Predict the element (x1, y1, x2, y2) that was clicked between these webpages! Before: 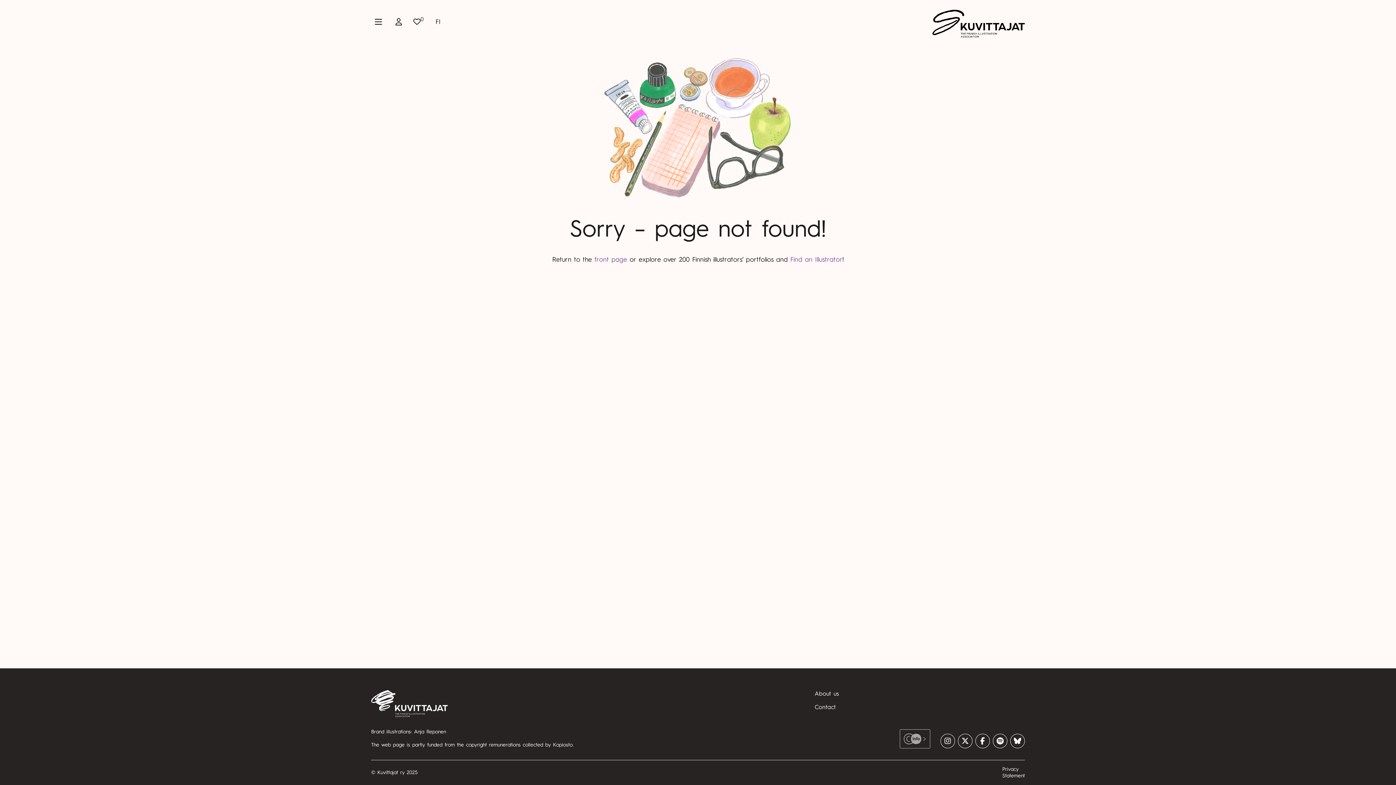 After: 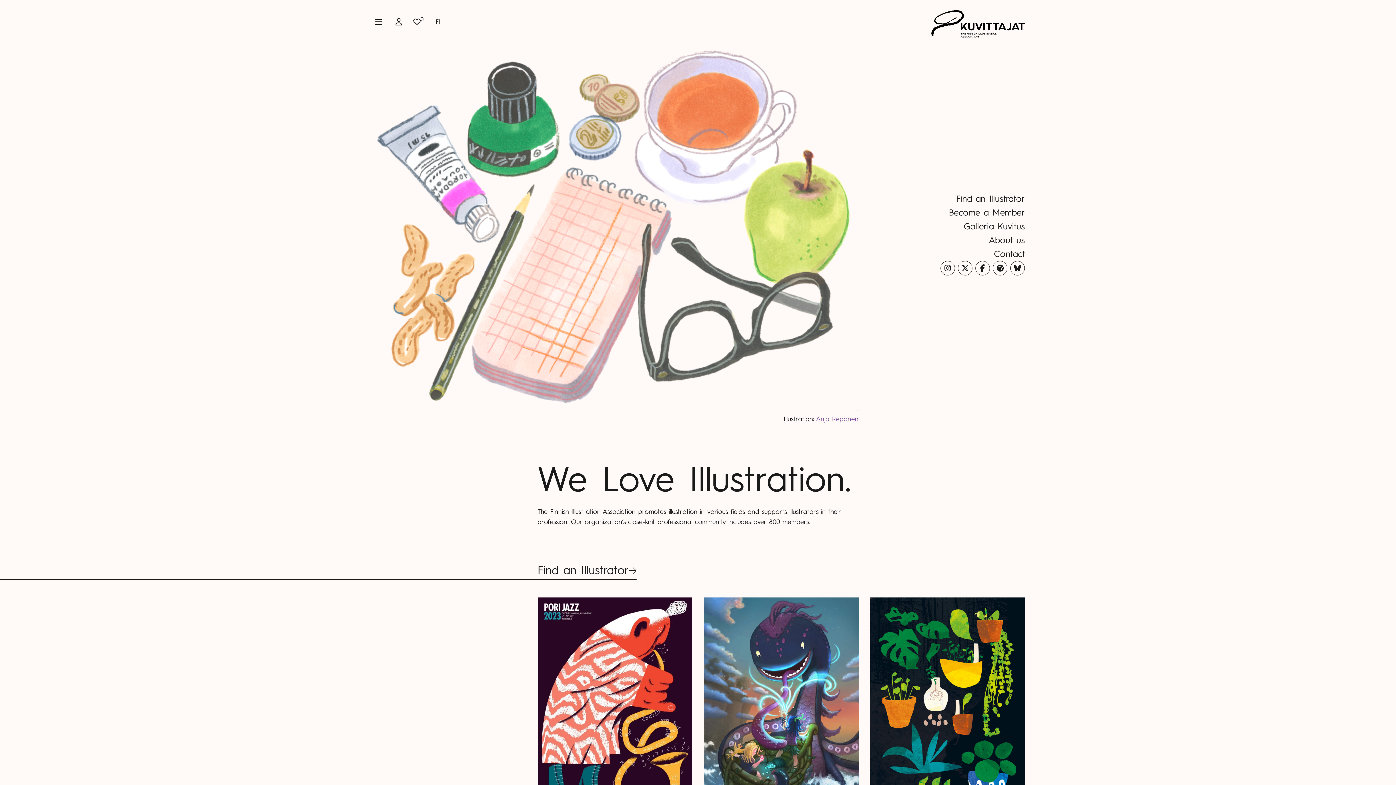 Action: bbox: (594, 256, 627, 263) label: front page